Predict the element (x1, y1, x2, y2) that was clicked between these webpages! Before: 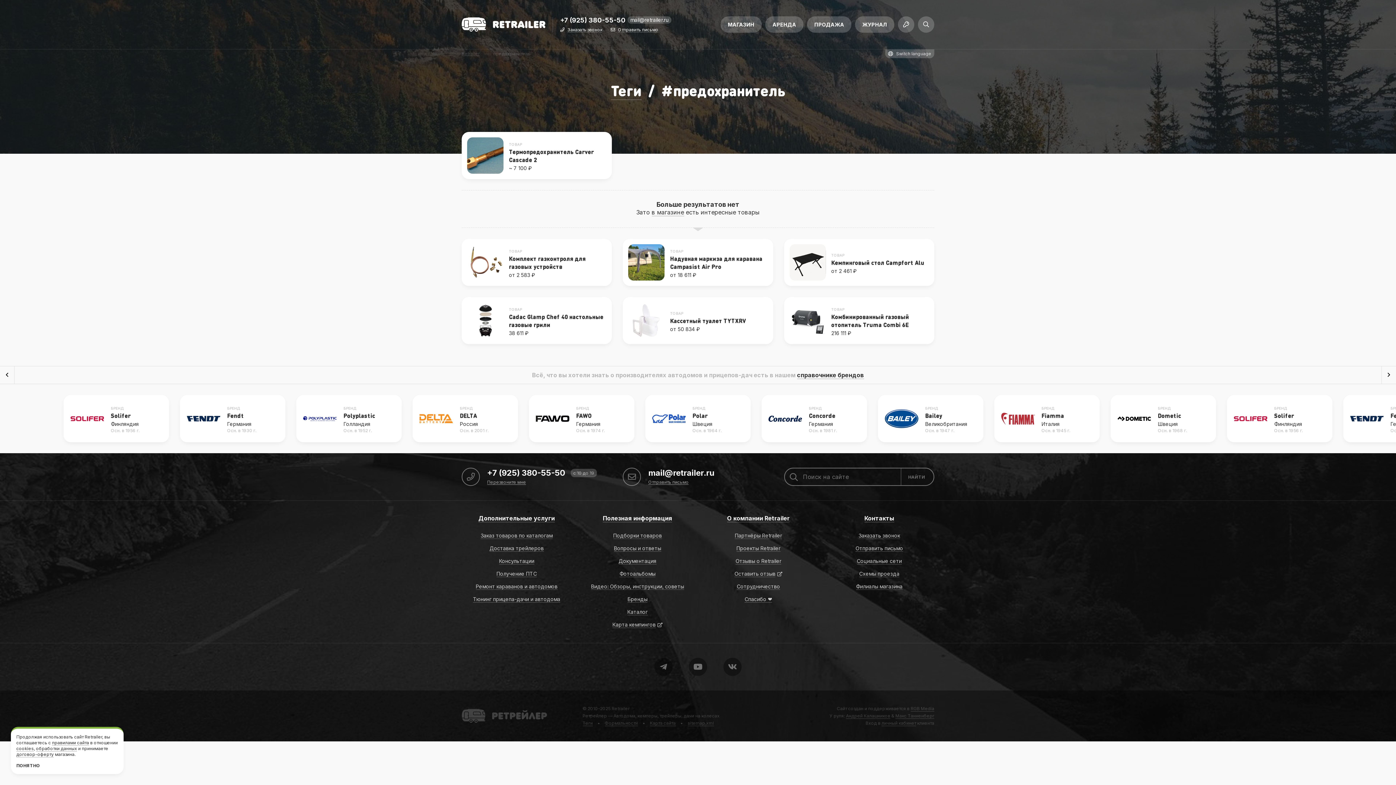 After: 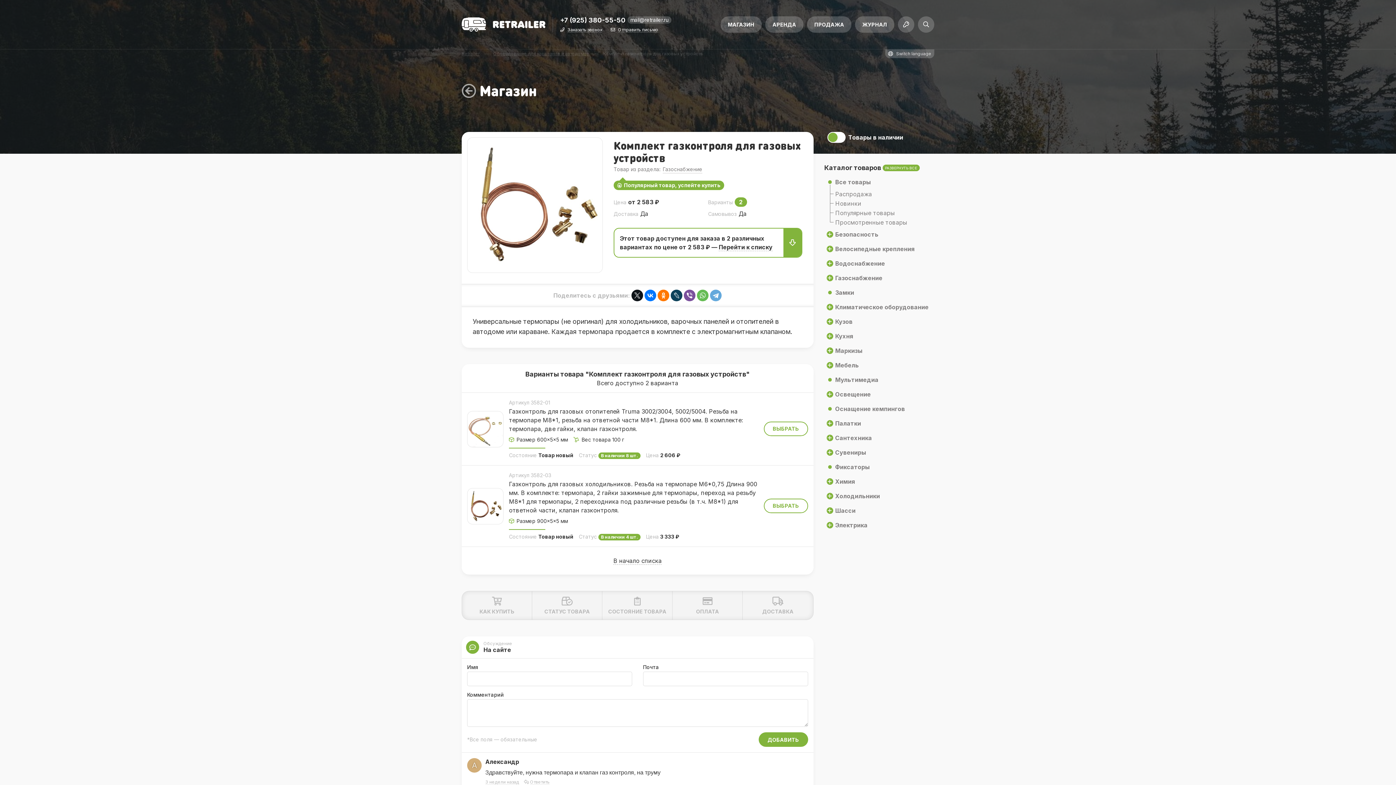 Action: label: ТОВАР
Комплект газконтроля для газовых устройств
от 2 583 ₽ bbox: (461, 238, 612, 286)